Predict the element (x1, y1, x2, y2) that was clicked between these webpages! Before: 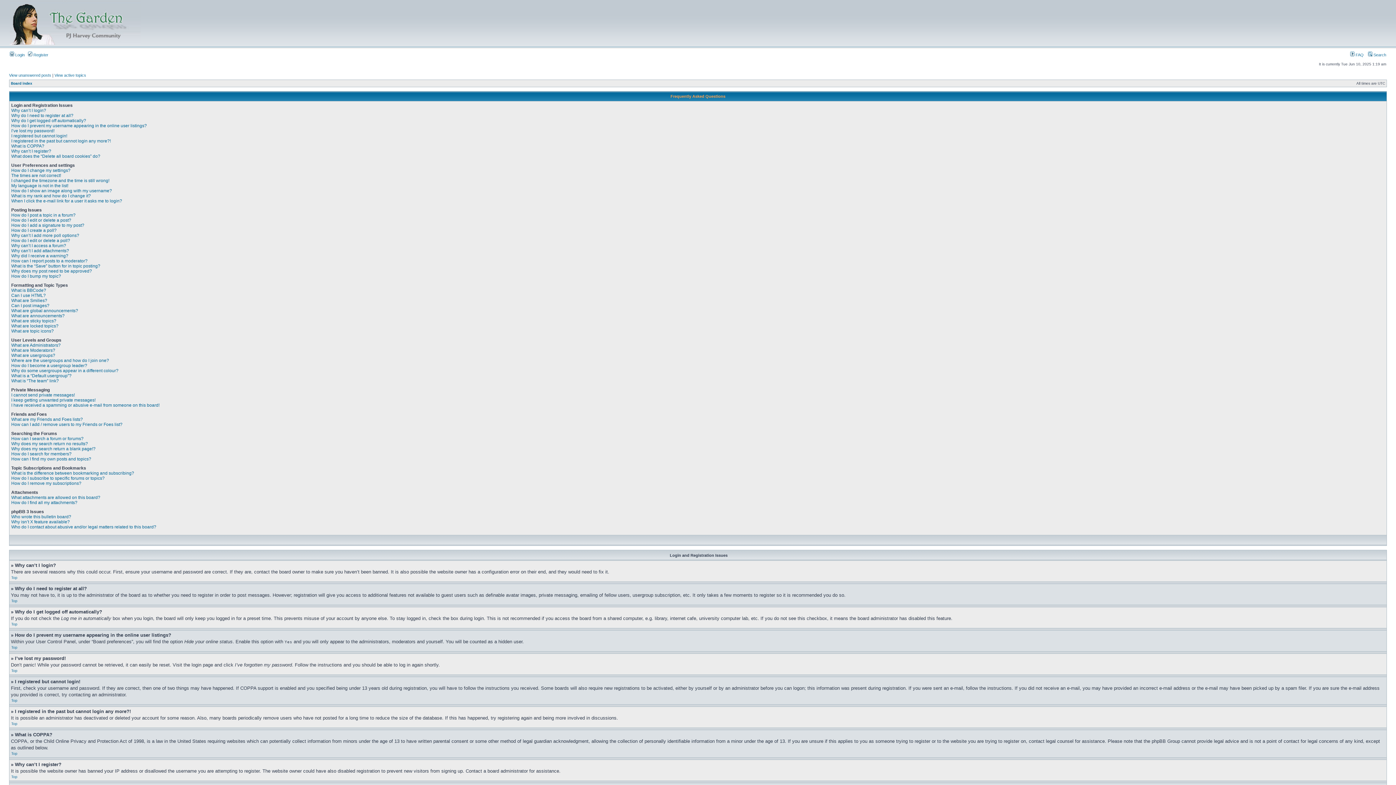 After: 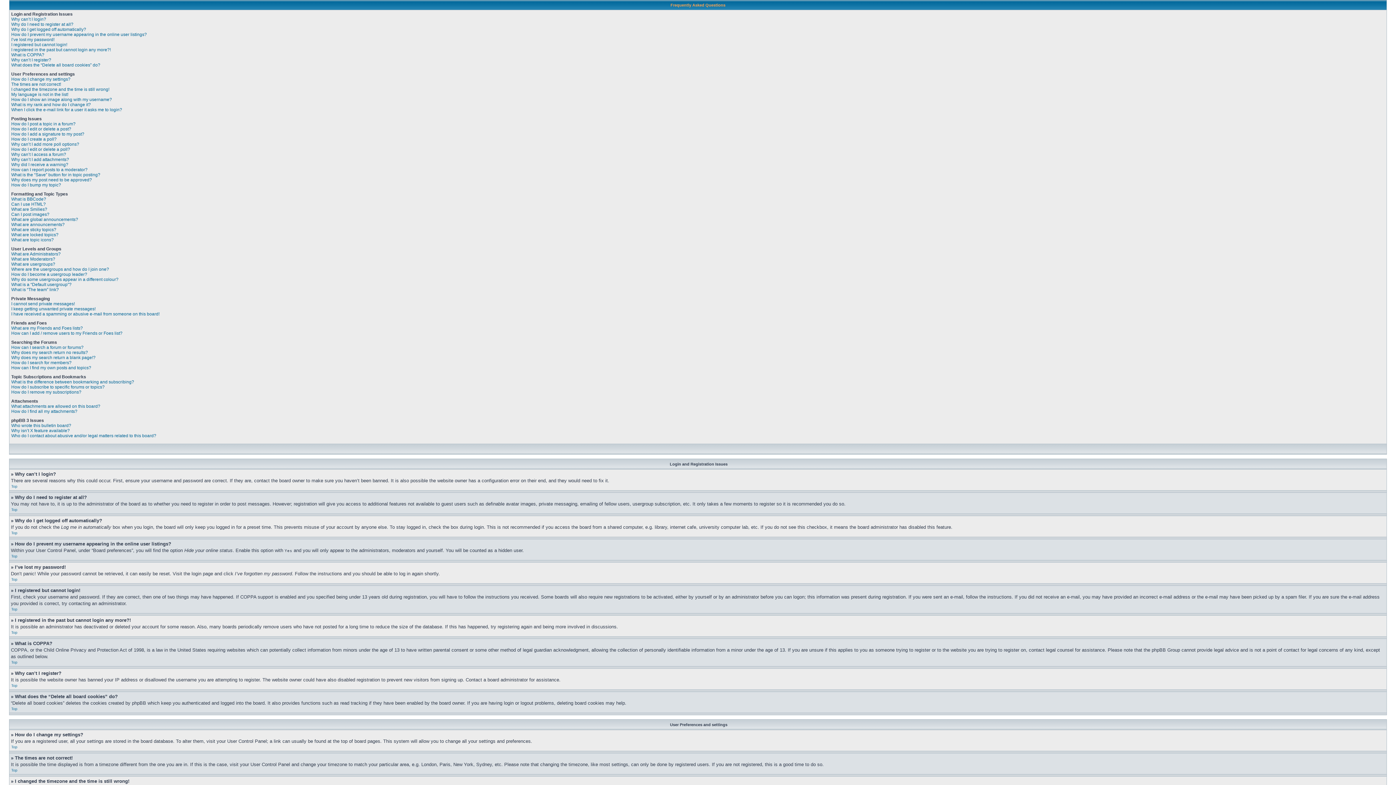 Action: label: Top bbox: (11, 722, 17, 726)